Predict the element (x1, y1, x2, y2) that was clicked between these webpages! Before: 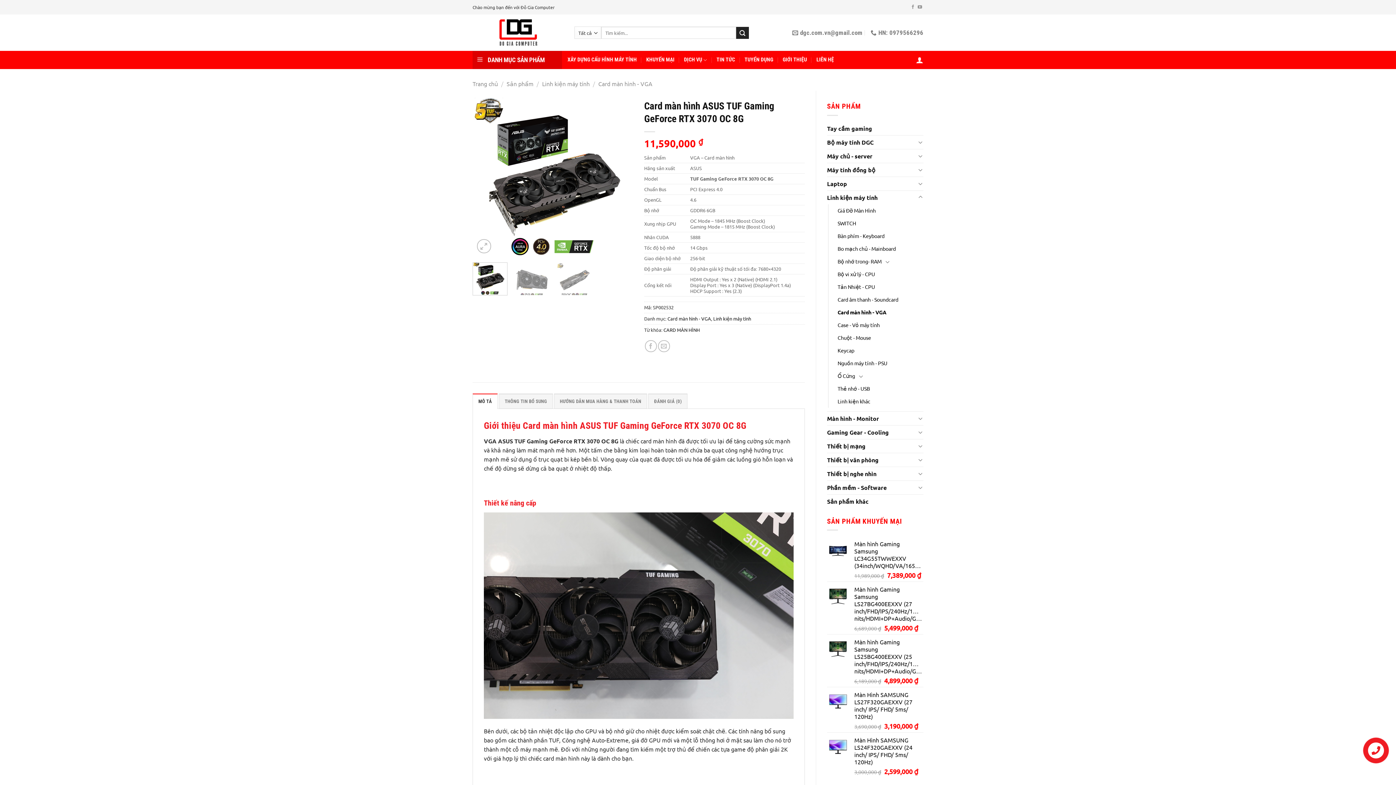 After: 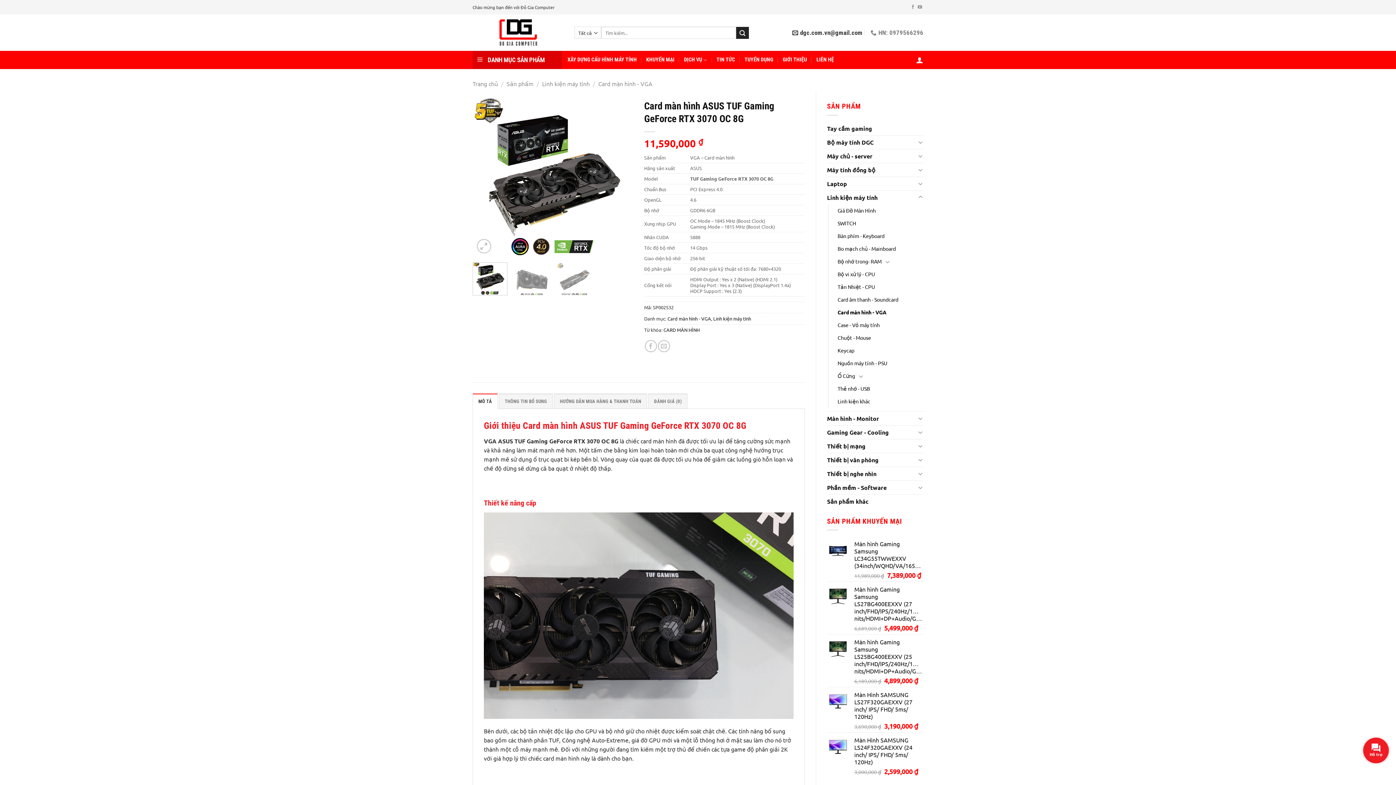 Action: bbox: (792, 25, 862, 39) label: dgc.com.vn@gmail.com